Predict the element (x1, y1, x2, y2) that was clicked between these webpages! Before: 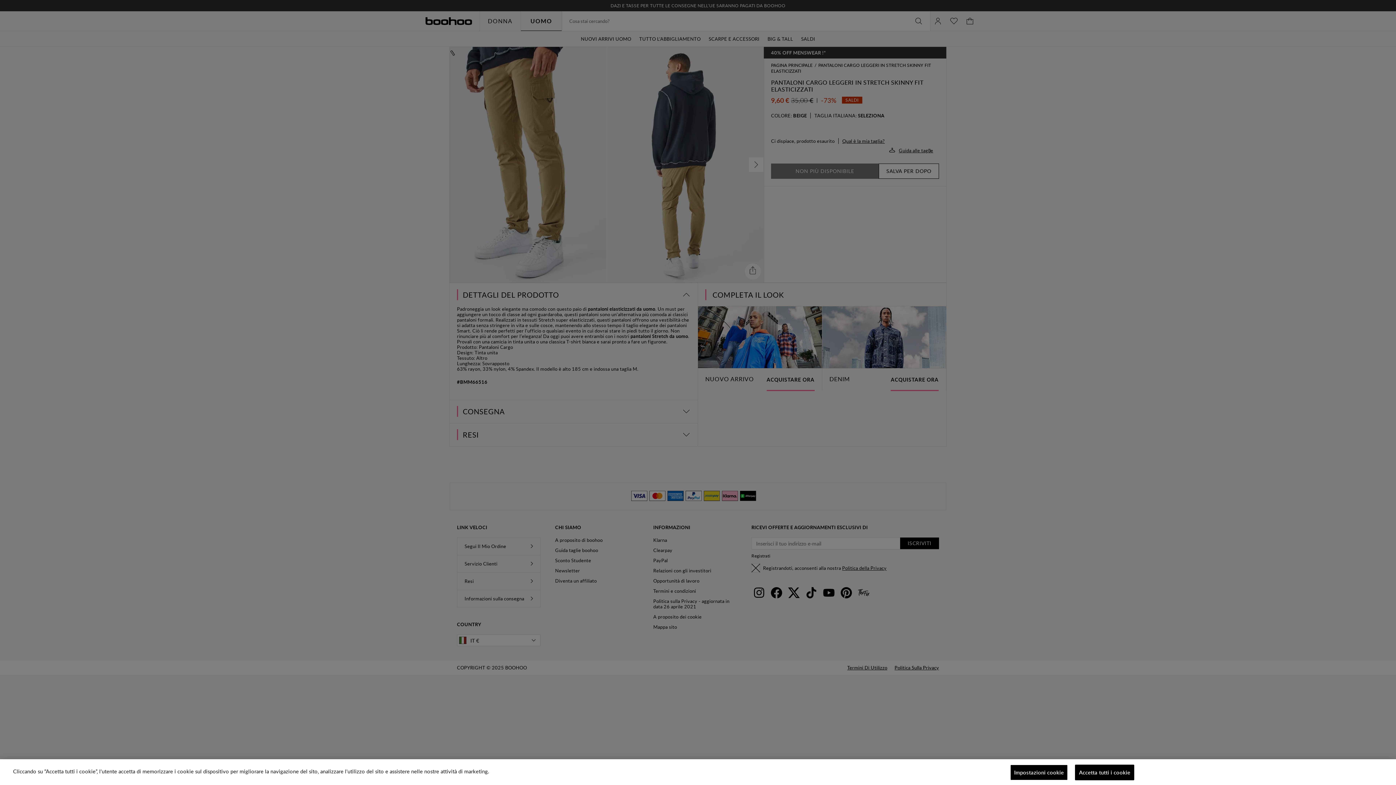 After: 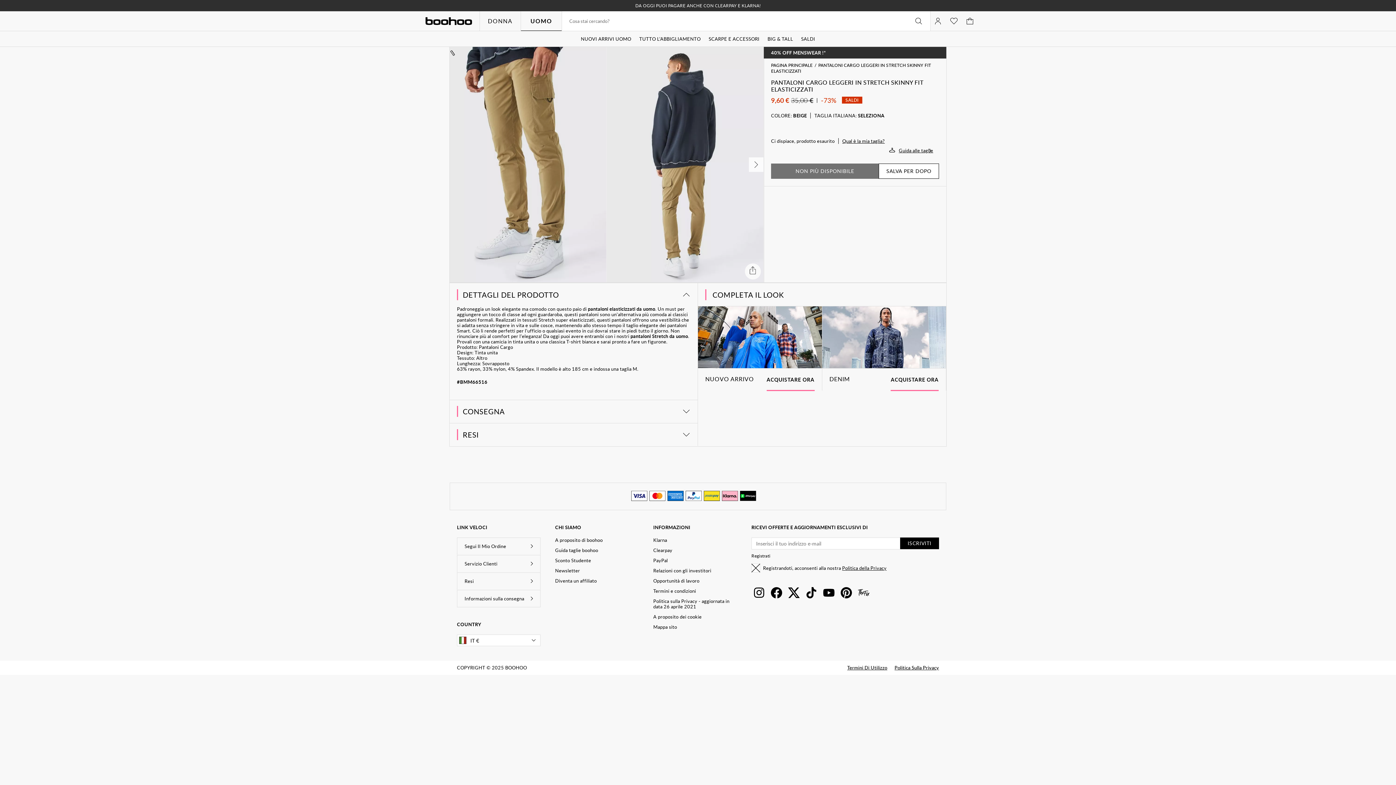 Action: label: Accetta tutti i cookie bbox: (1075, 765, 1134, 780)